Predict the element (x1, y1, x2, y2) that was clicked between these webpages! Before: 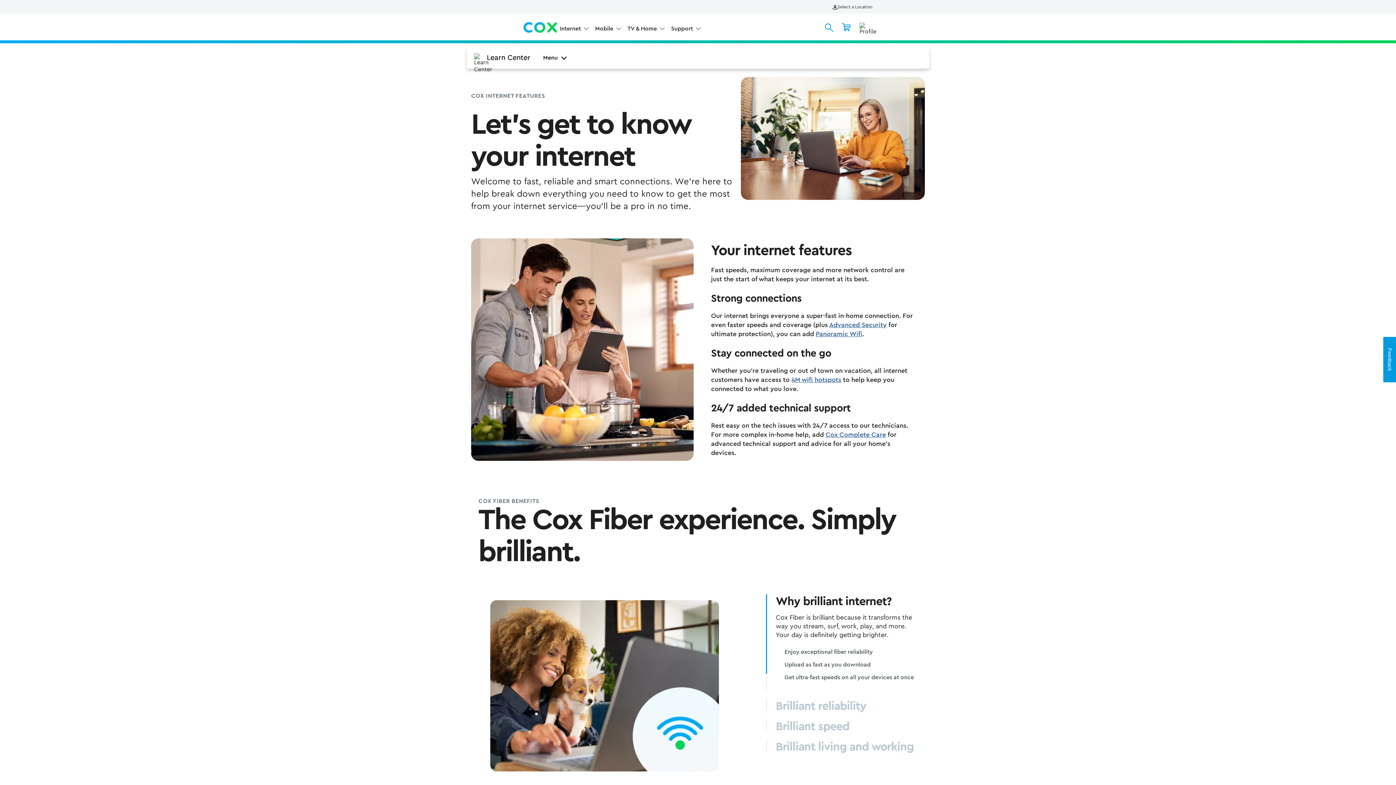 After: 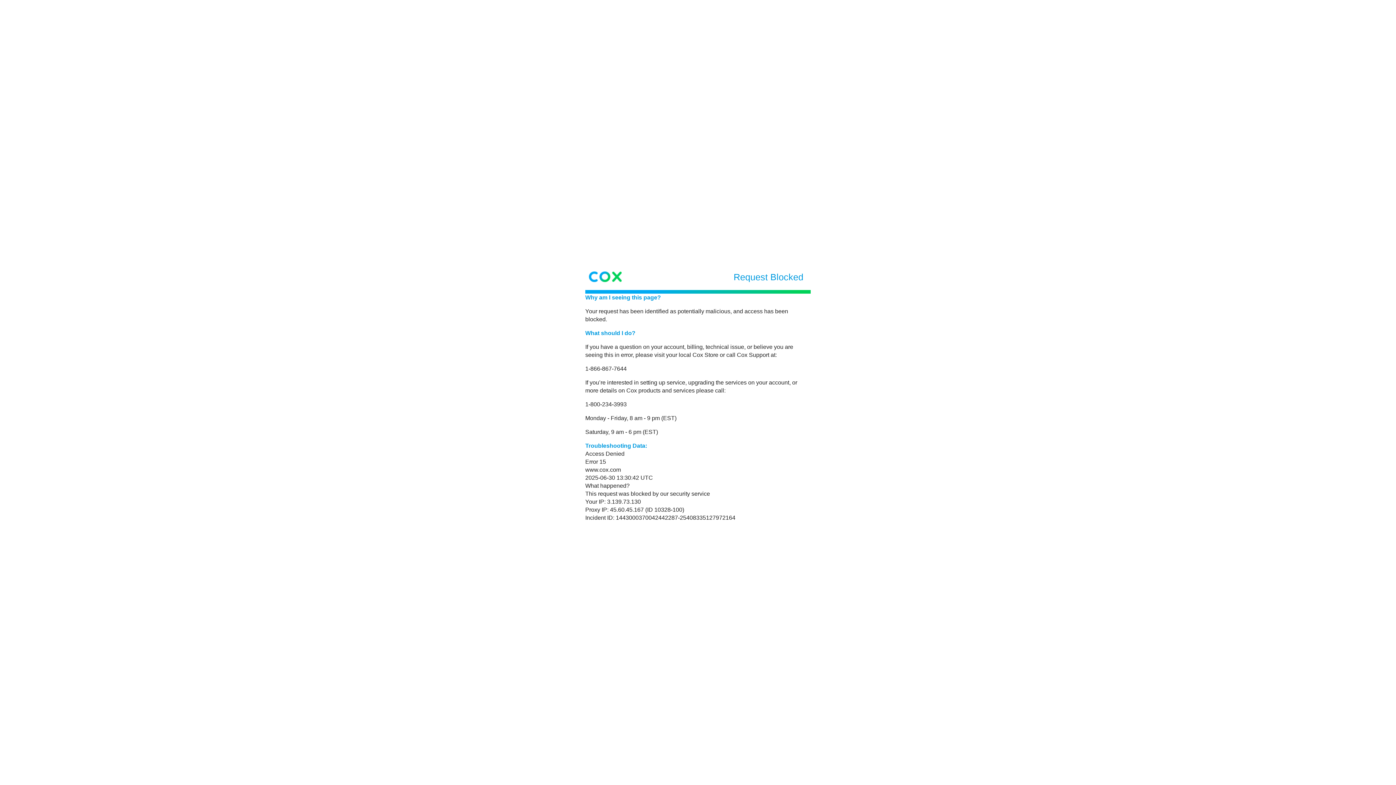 Action: bbox: (791, 376, 801, 383) label: 4M 